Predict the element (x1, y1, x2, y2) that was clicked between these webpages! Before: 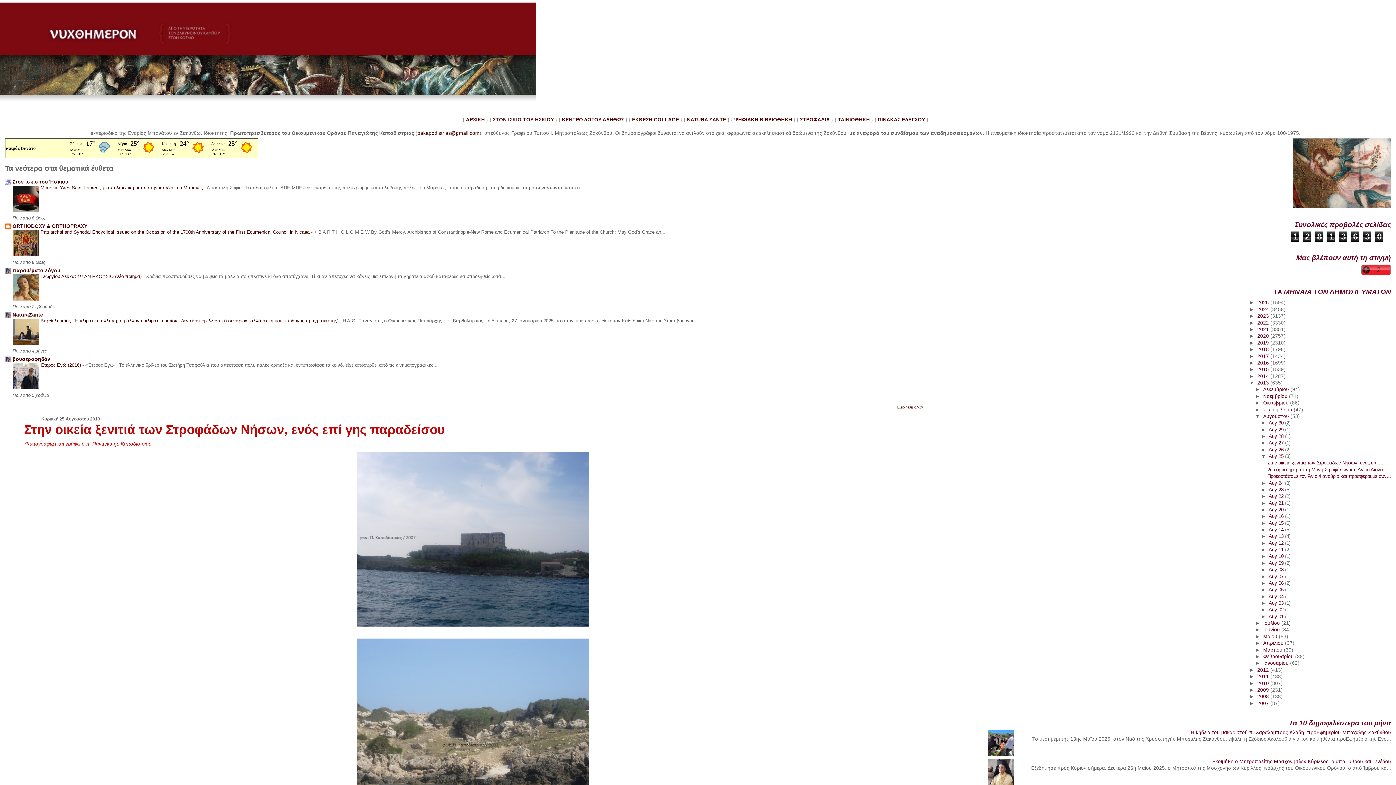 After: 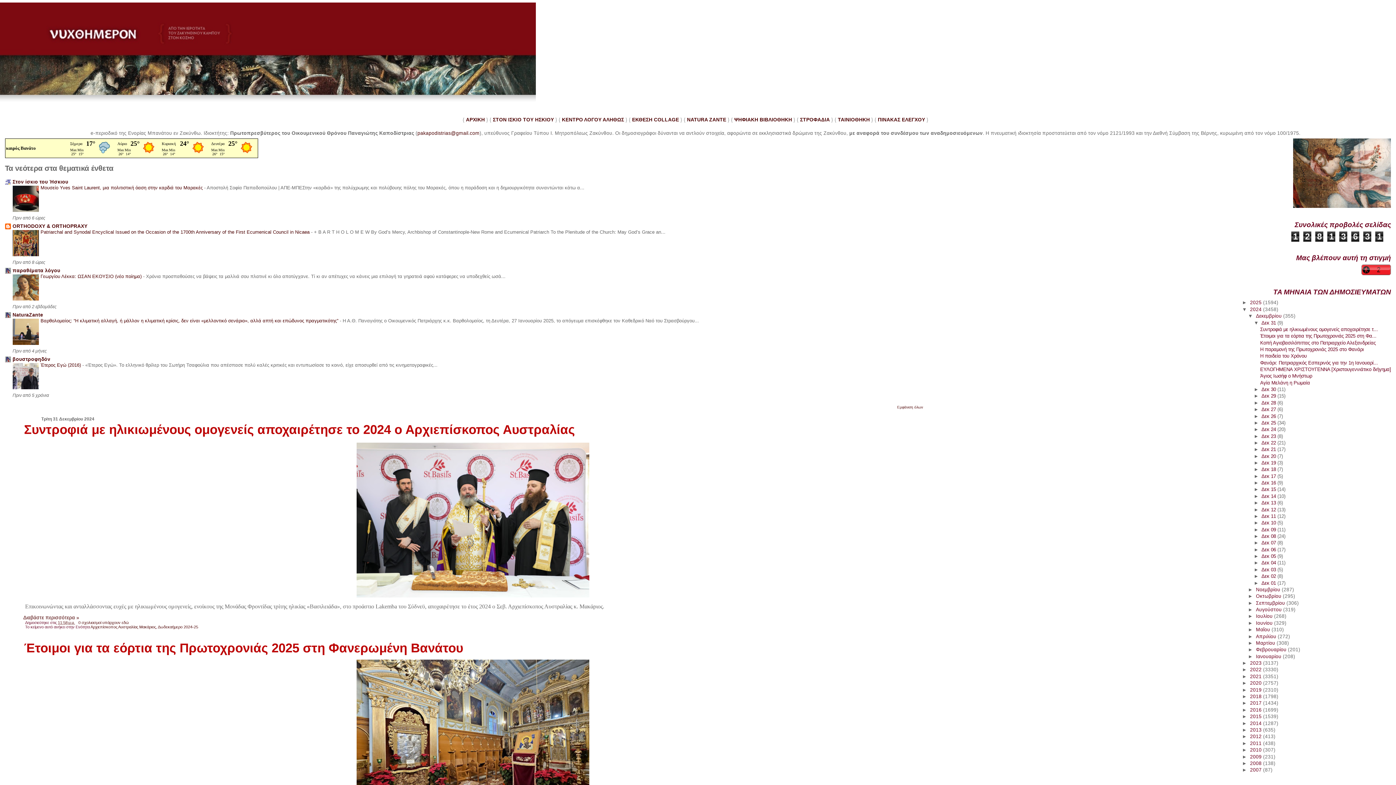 Action: label: 2024  bbox: (1257, 306, 1270, 312)